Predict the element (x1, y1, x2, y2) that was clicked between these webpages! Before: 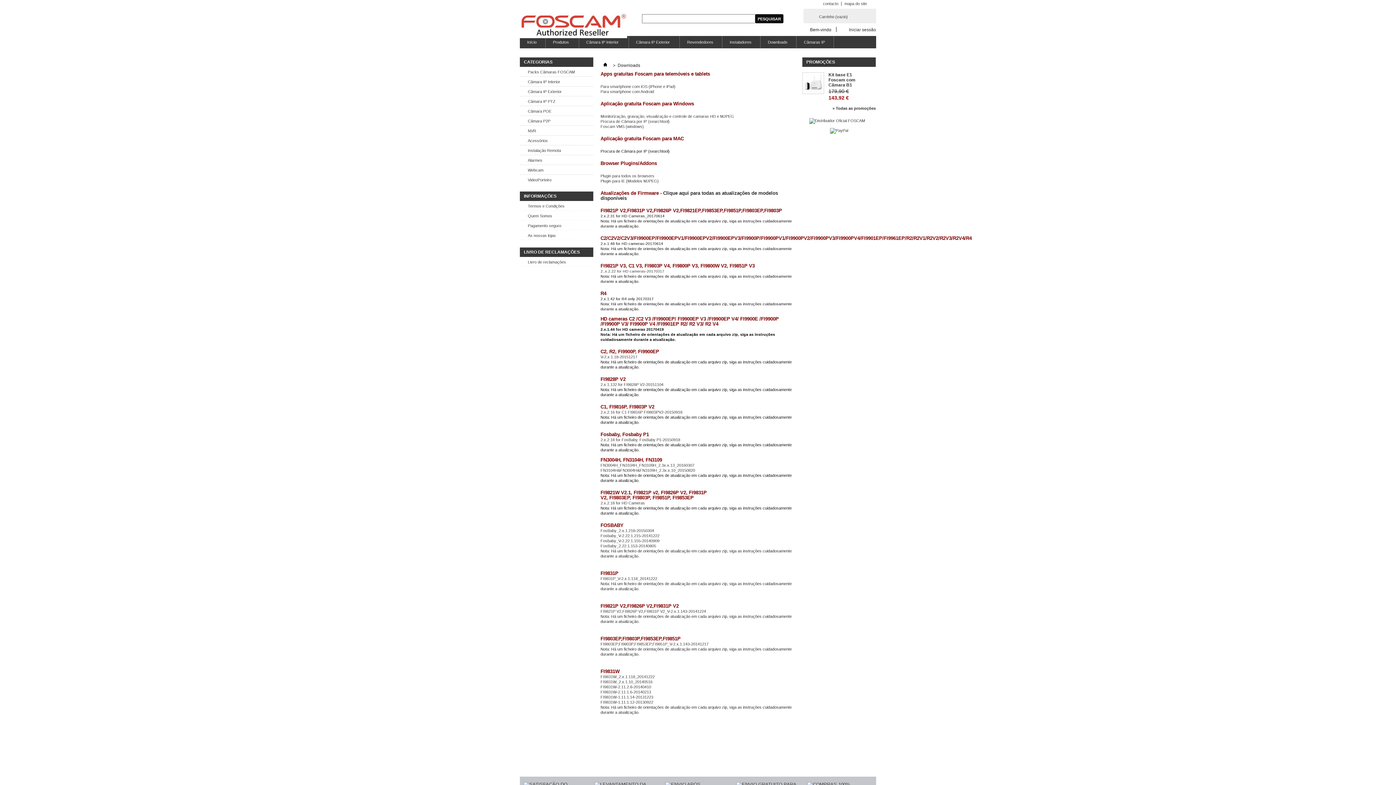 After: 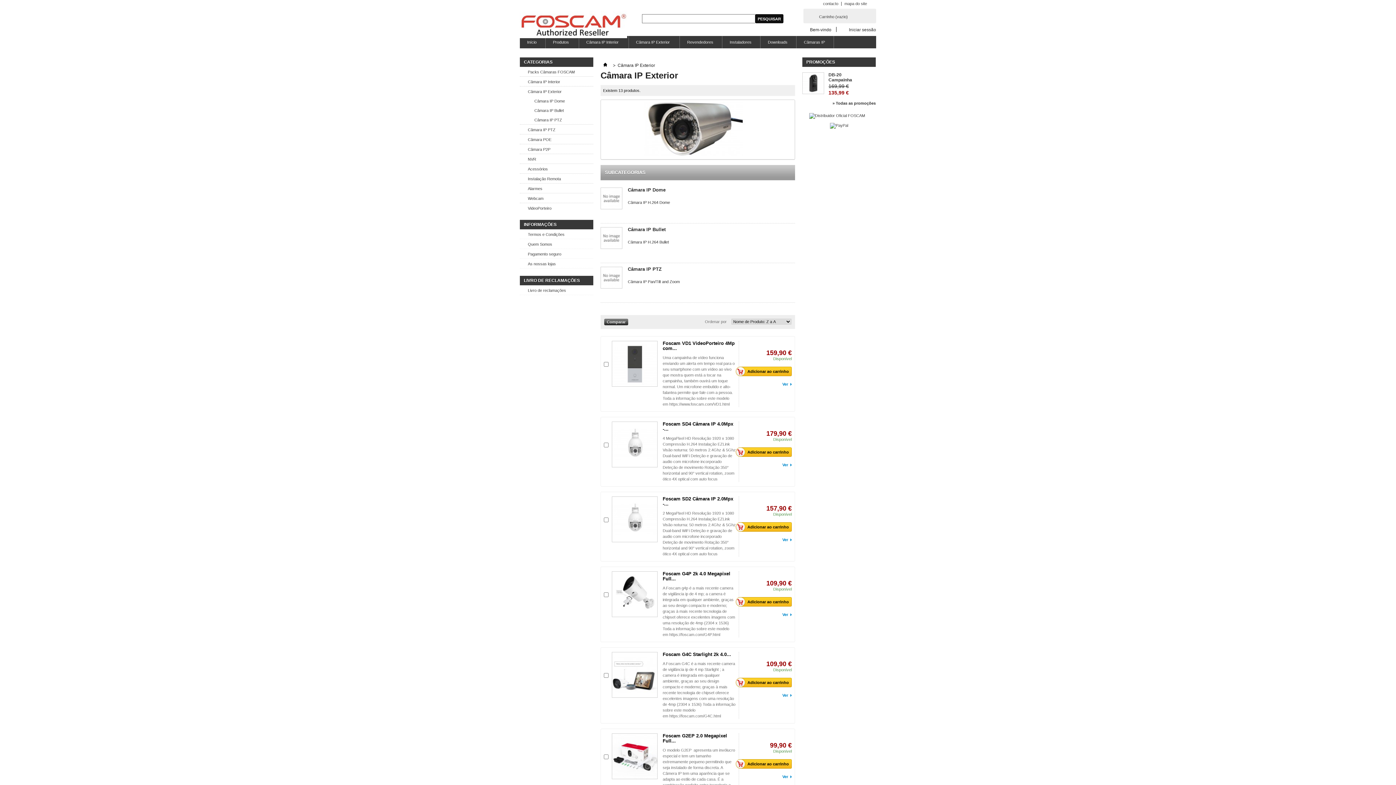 Action: bbox: (520, 86, 593, 96) label: Câmara IP Exterior